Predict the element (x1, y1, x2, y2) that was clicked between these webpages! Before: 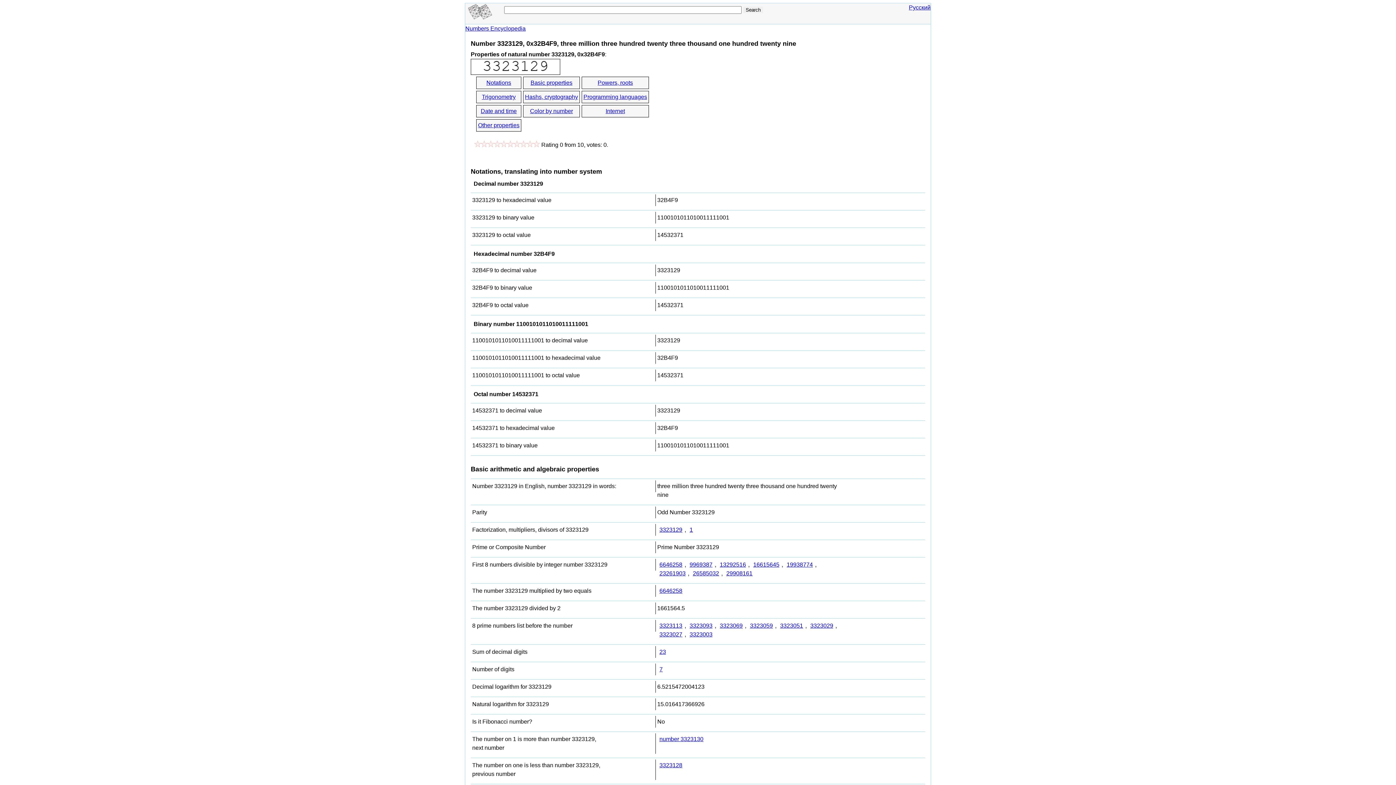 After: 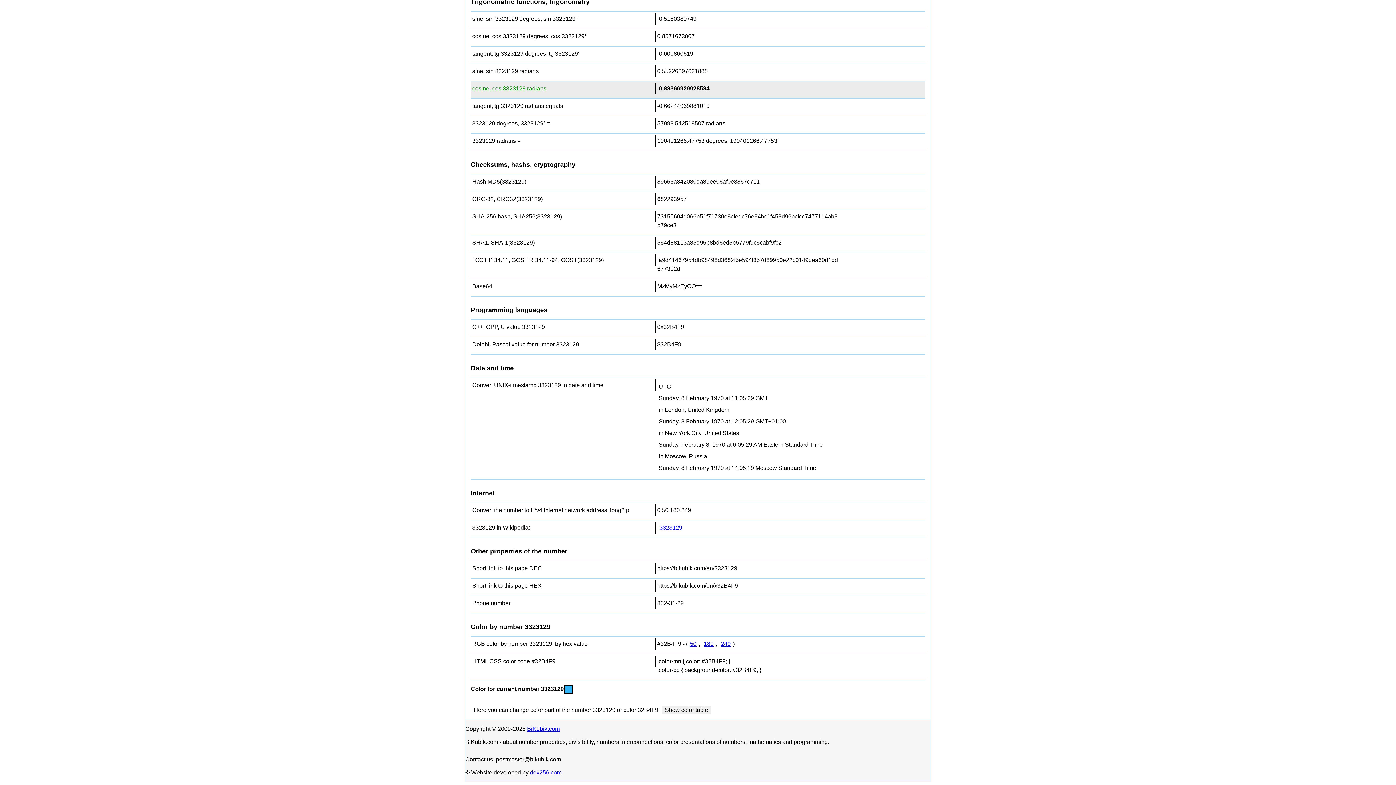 Action: label: Hashs, cryptography bbox: (523, 90, 580, 103)